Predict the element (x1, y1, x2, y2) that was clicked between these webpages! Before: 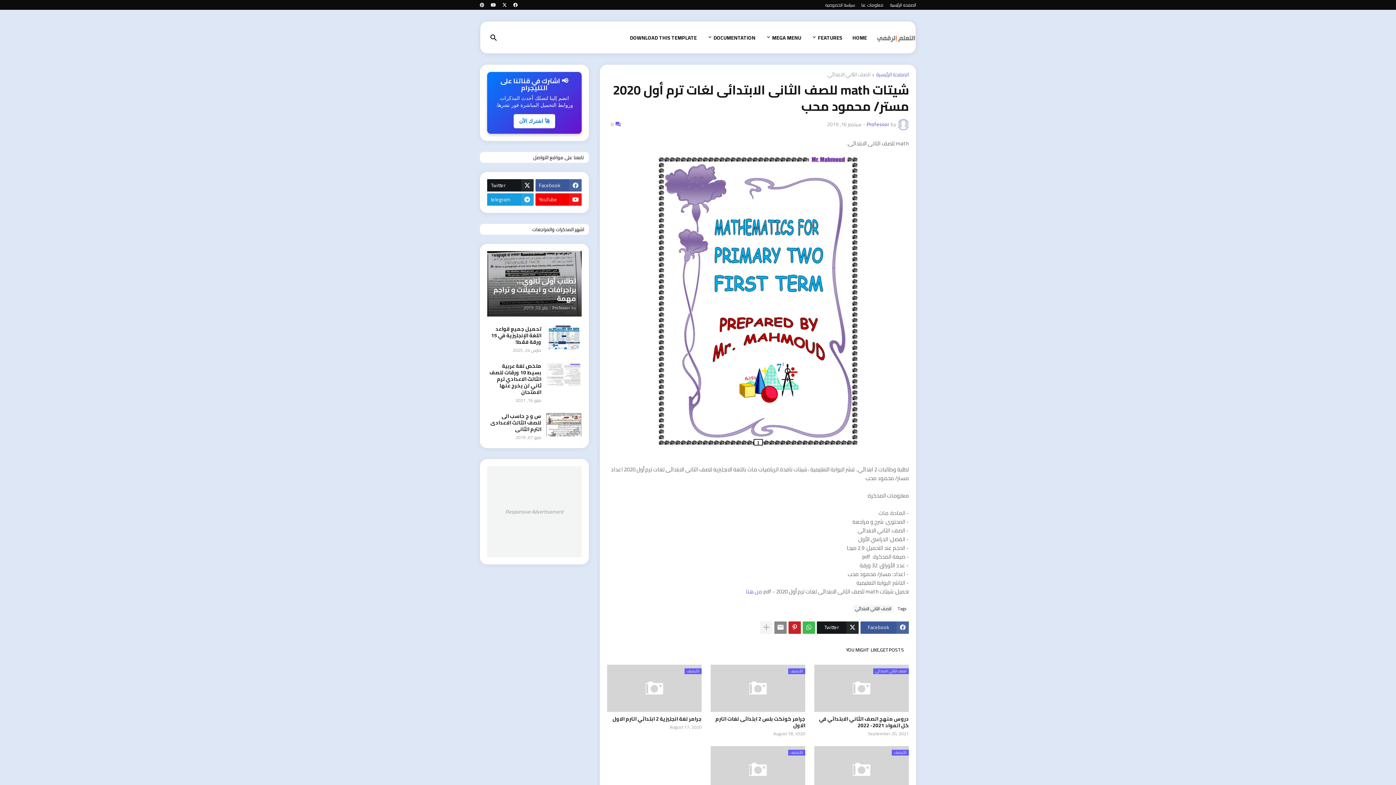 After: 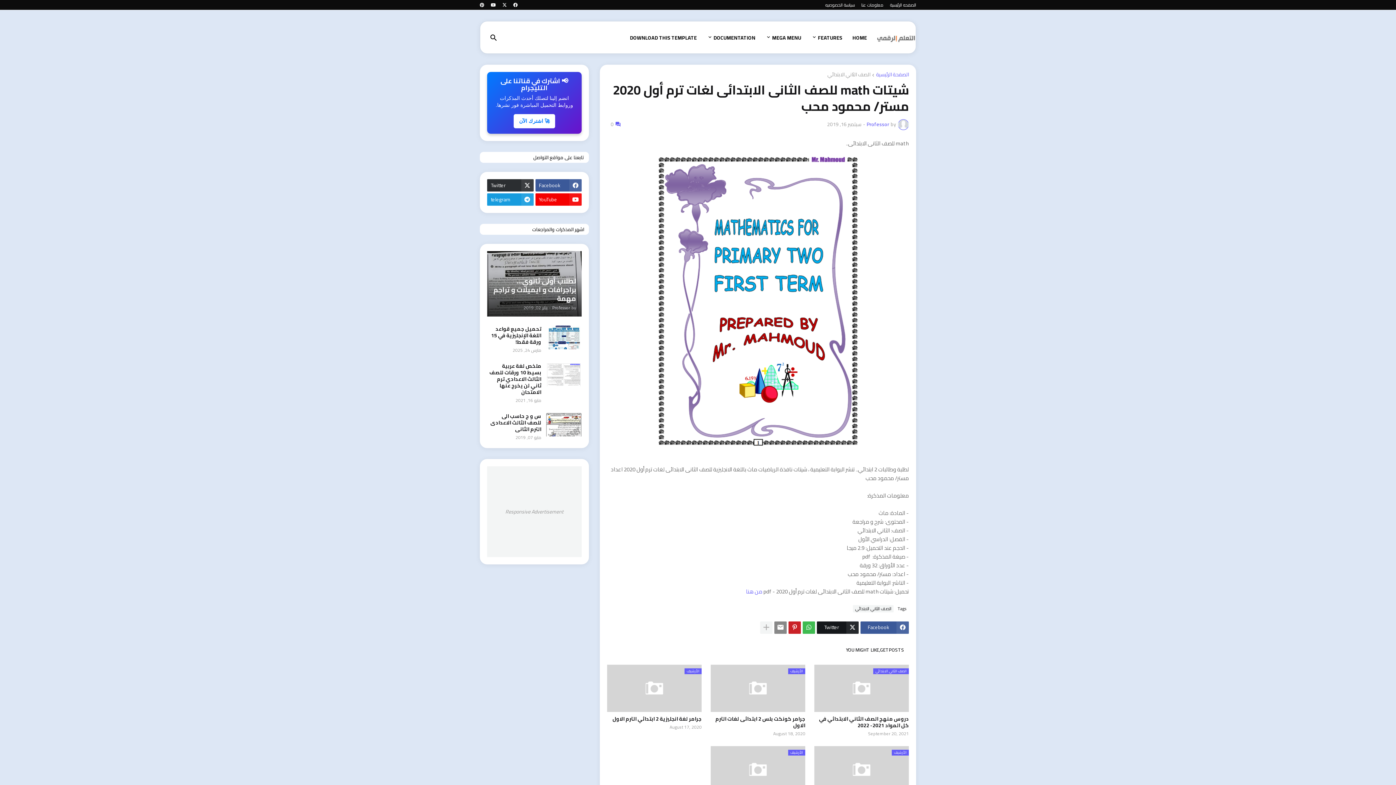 Action: bbox: (487, 179, 533, 191) label: Twitter